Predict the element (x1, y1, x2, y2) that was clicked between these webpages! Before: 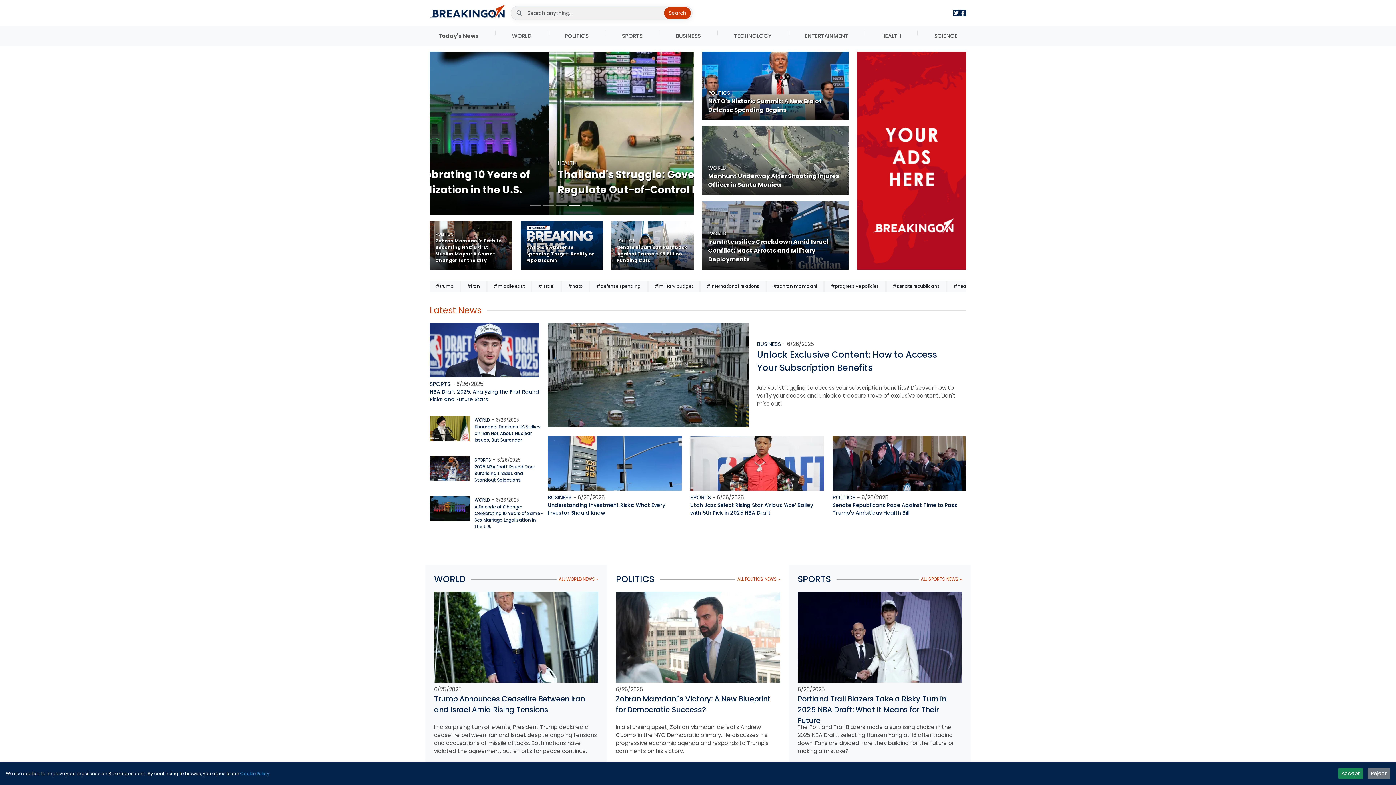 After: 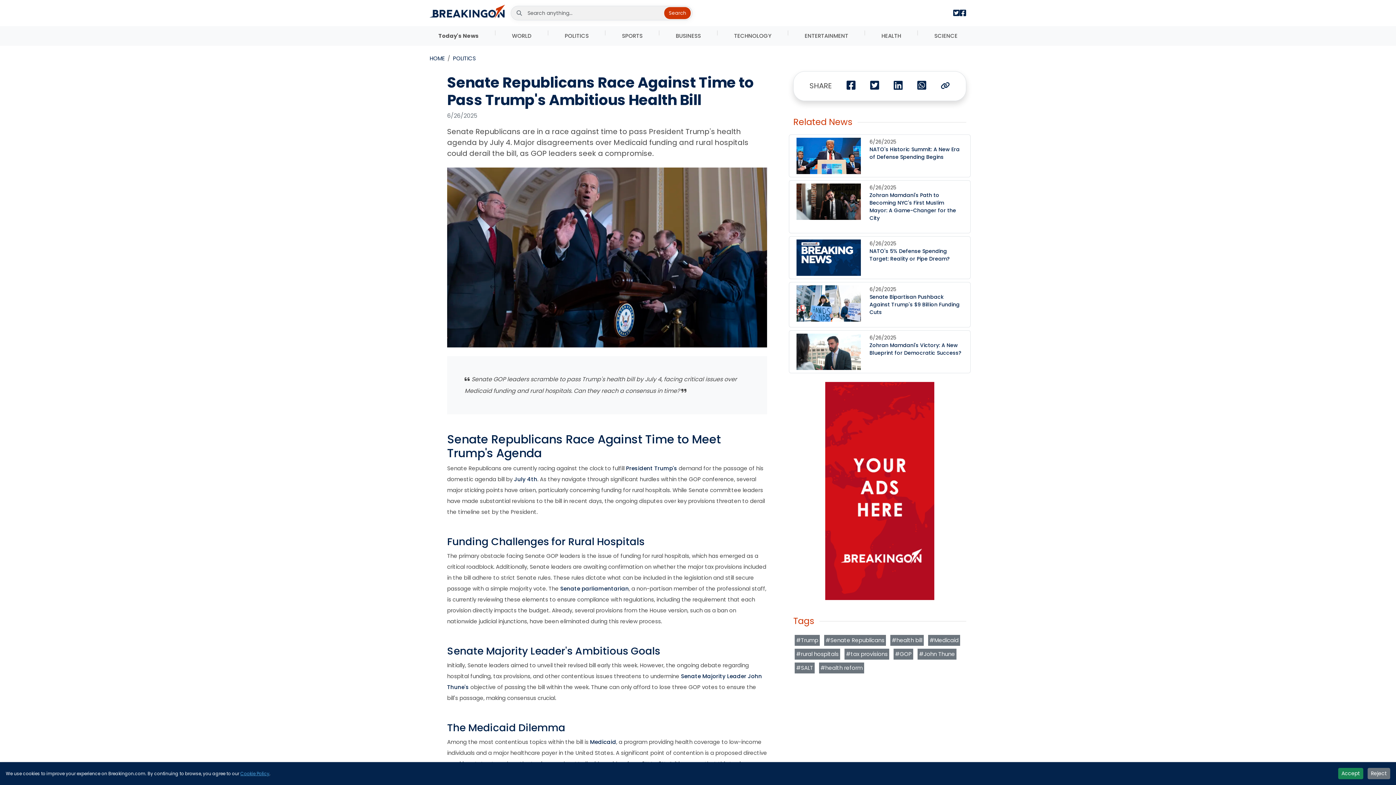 Action: bbox: (832, 436, 966, 490)